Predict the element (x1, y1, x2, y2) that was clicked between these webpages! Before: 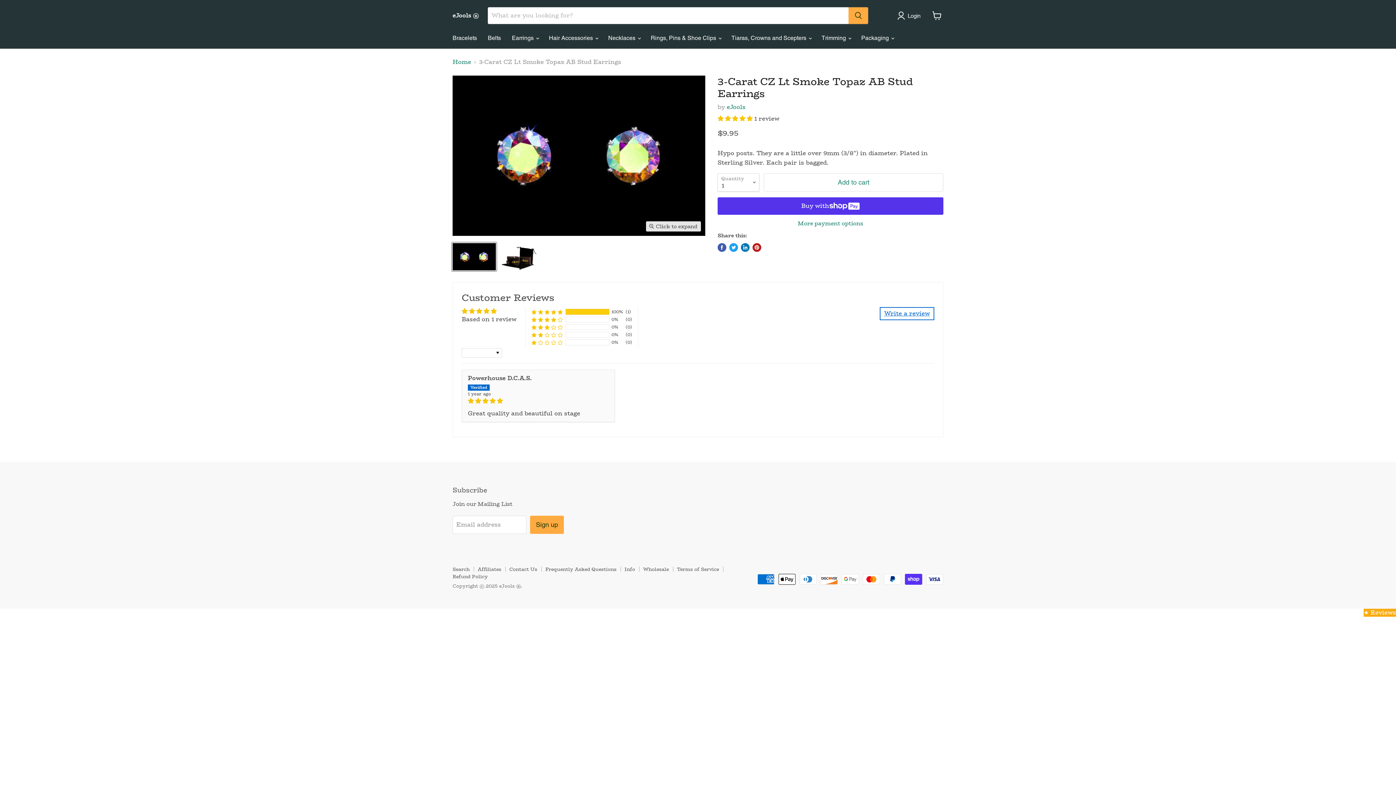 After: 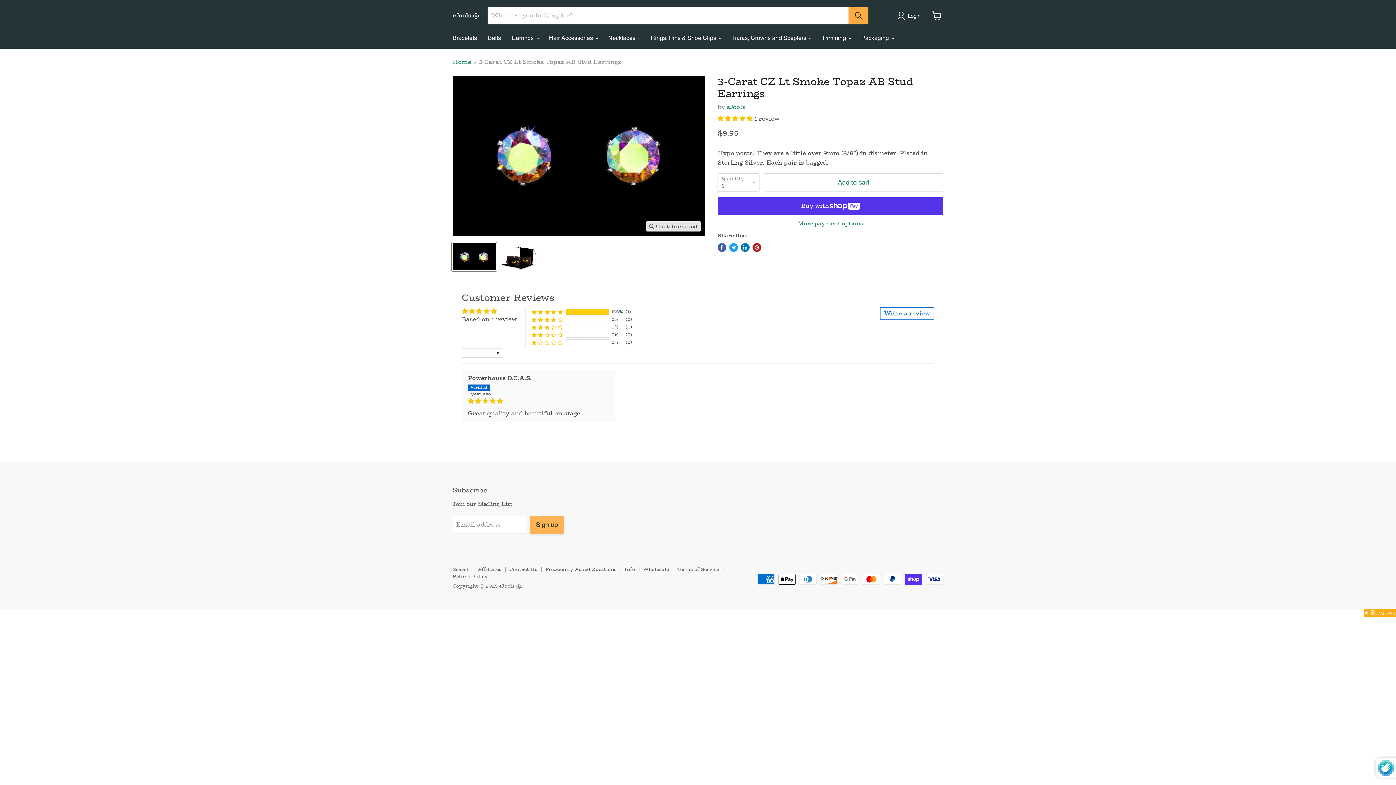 Action: label: Sign up bbox: (530, 516, 564, 534)